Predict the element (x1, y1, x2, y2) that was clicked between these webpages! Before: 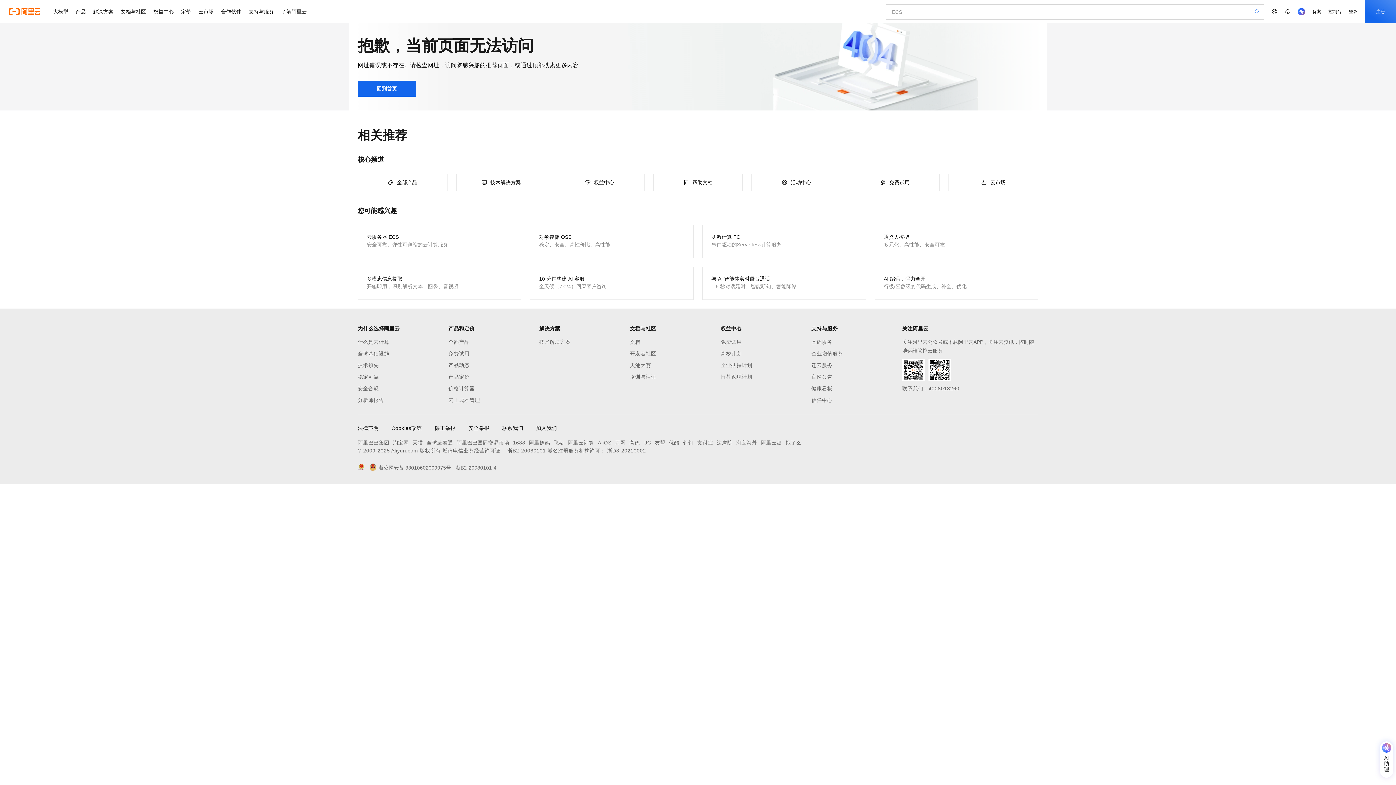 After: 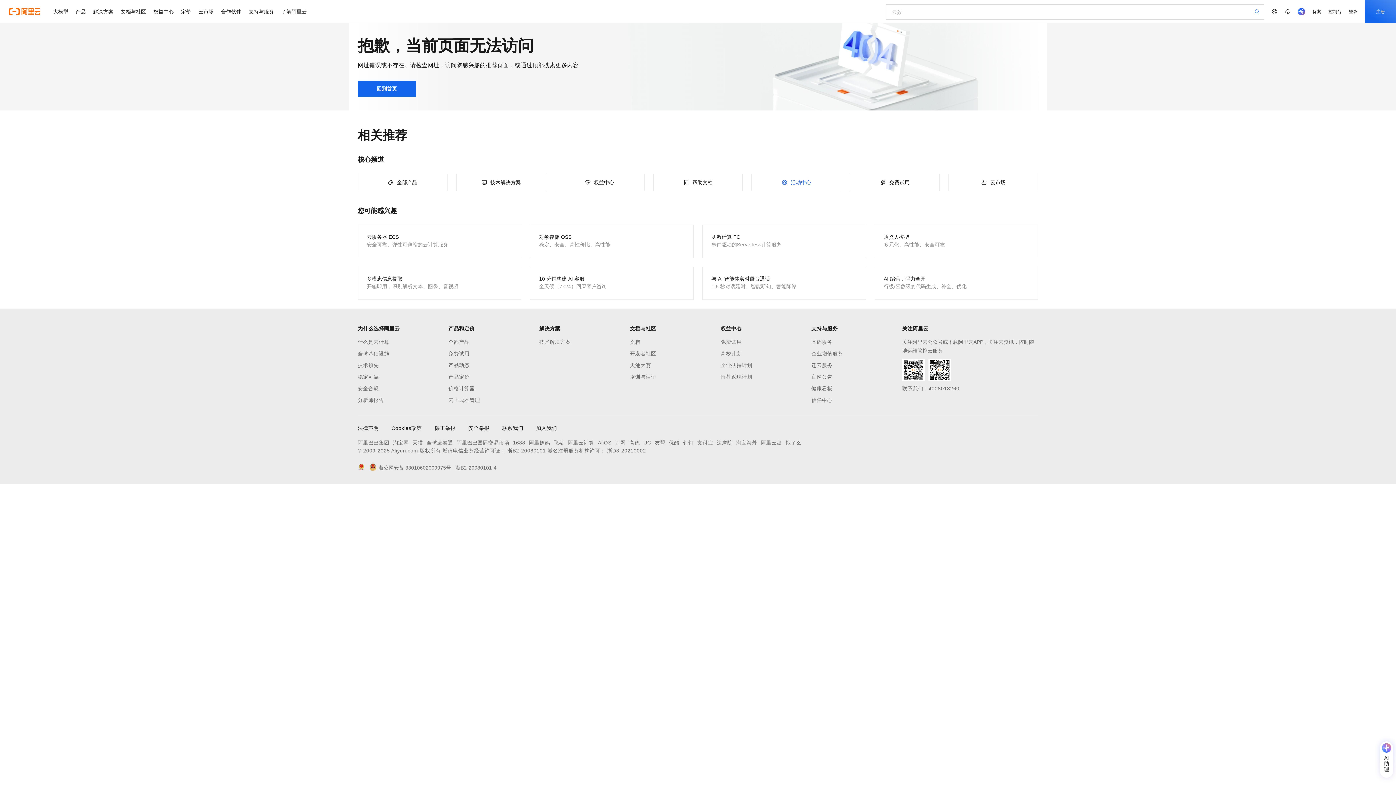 Action: label: 活动中心 bbox: (751, 173, 841, 191)